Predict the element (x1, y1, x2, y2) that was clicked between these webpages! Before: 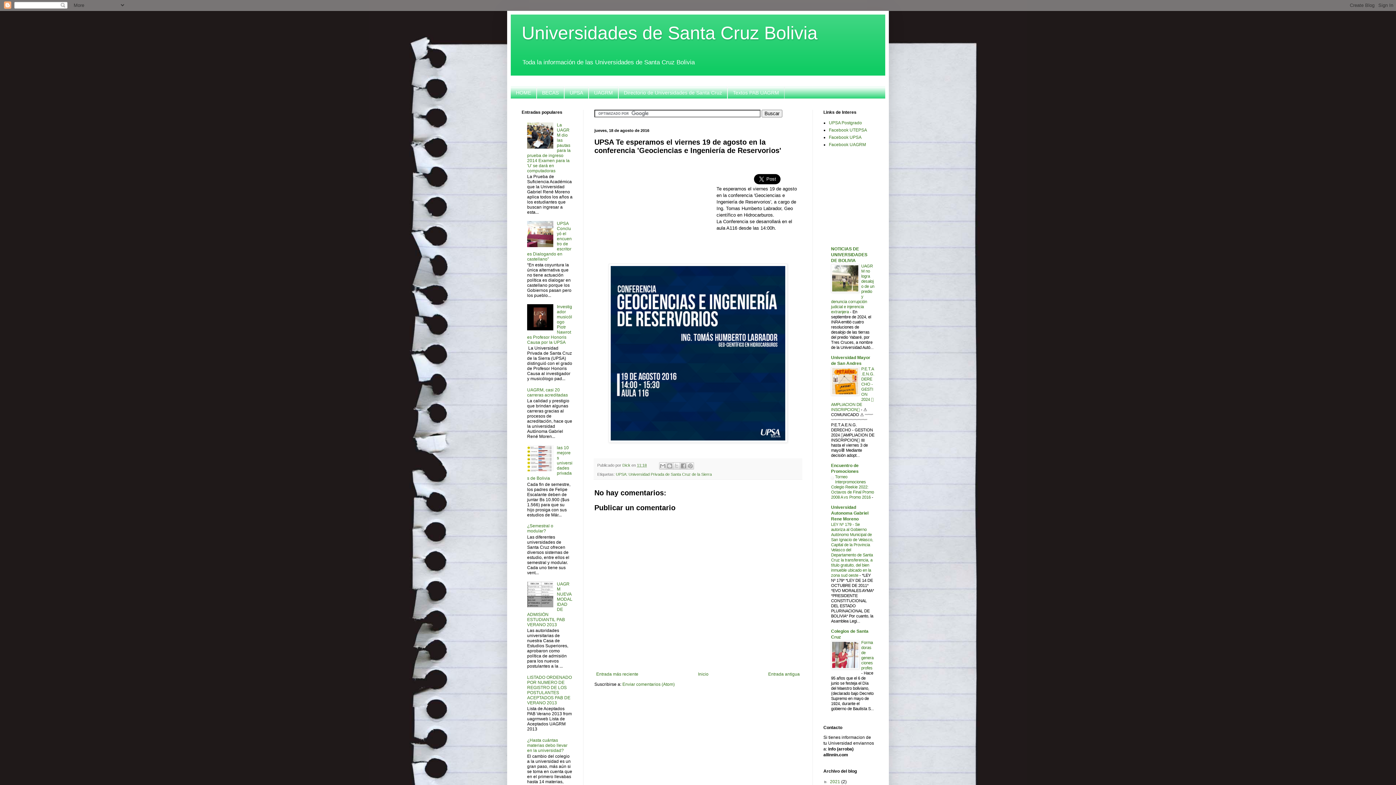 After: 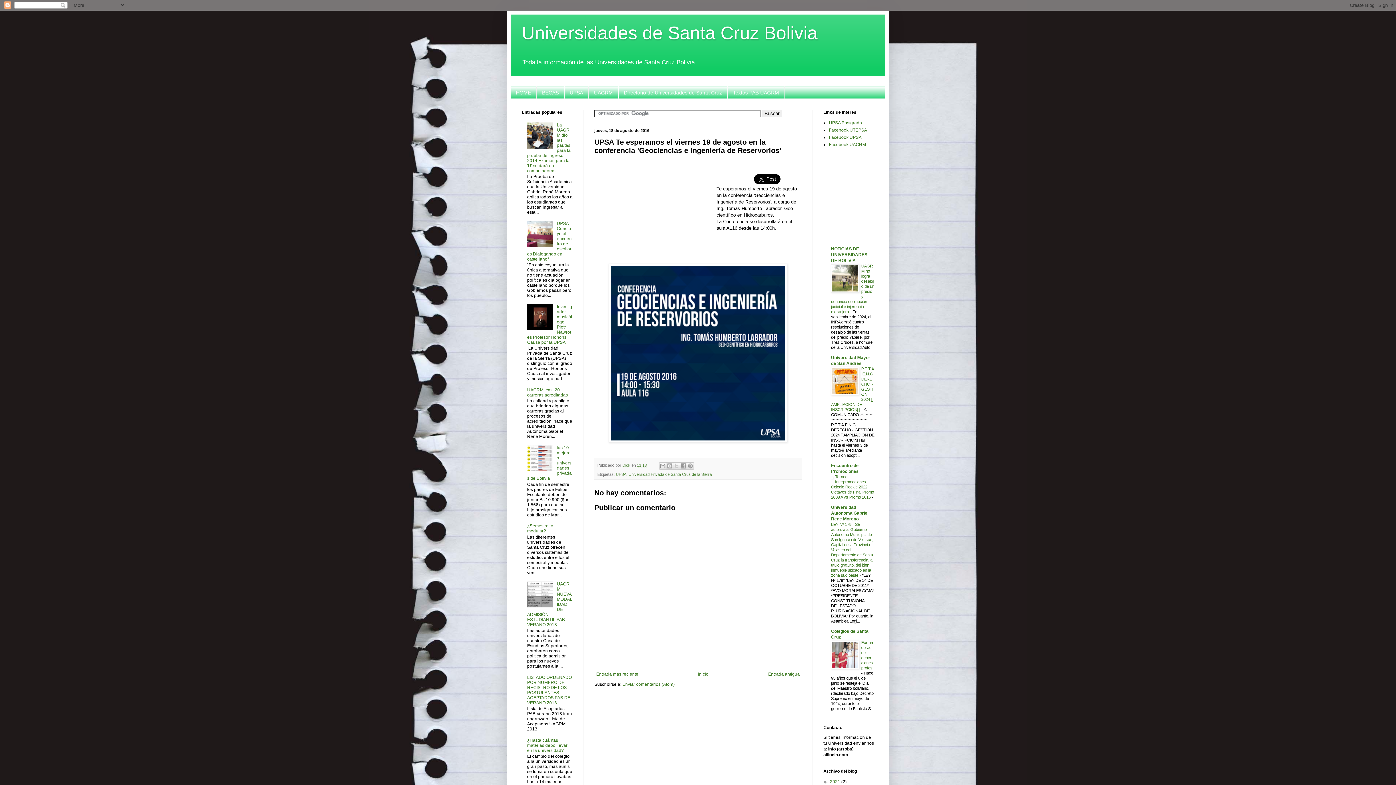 Action: bbox: (527, 243, 555, 248)